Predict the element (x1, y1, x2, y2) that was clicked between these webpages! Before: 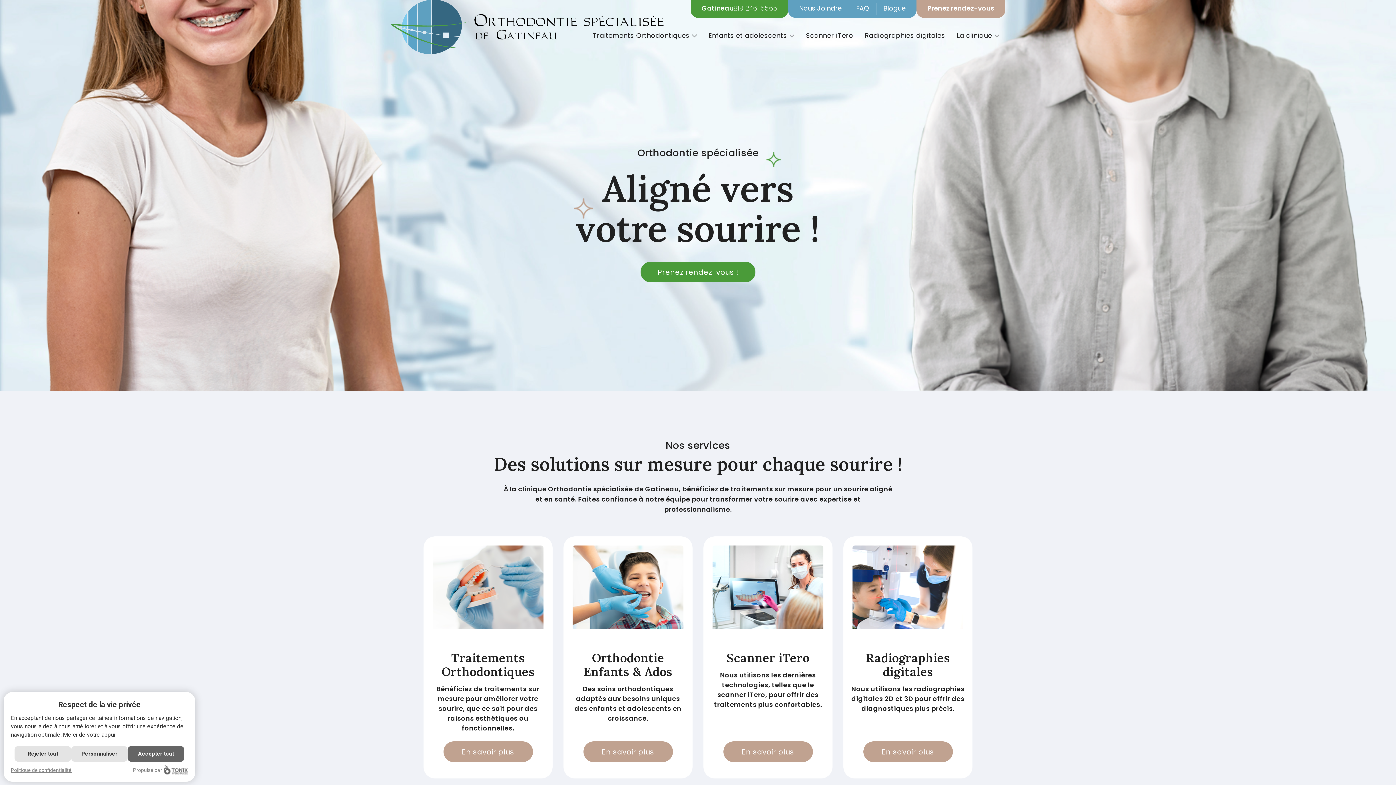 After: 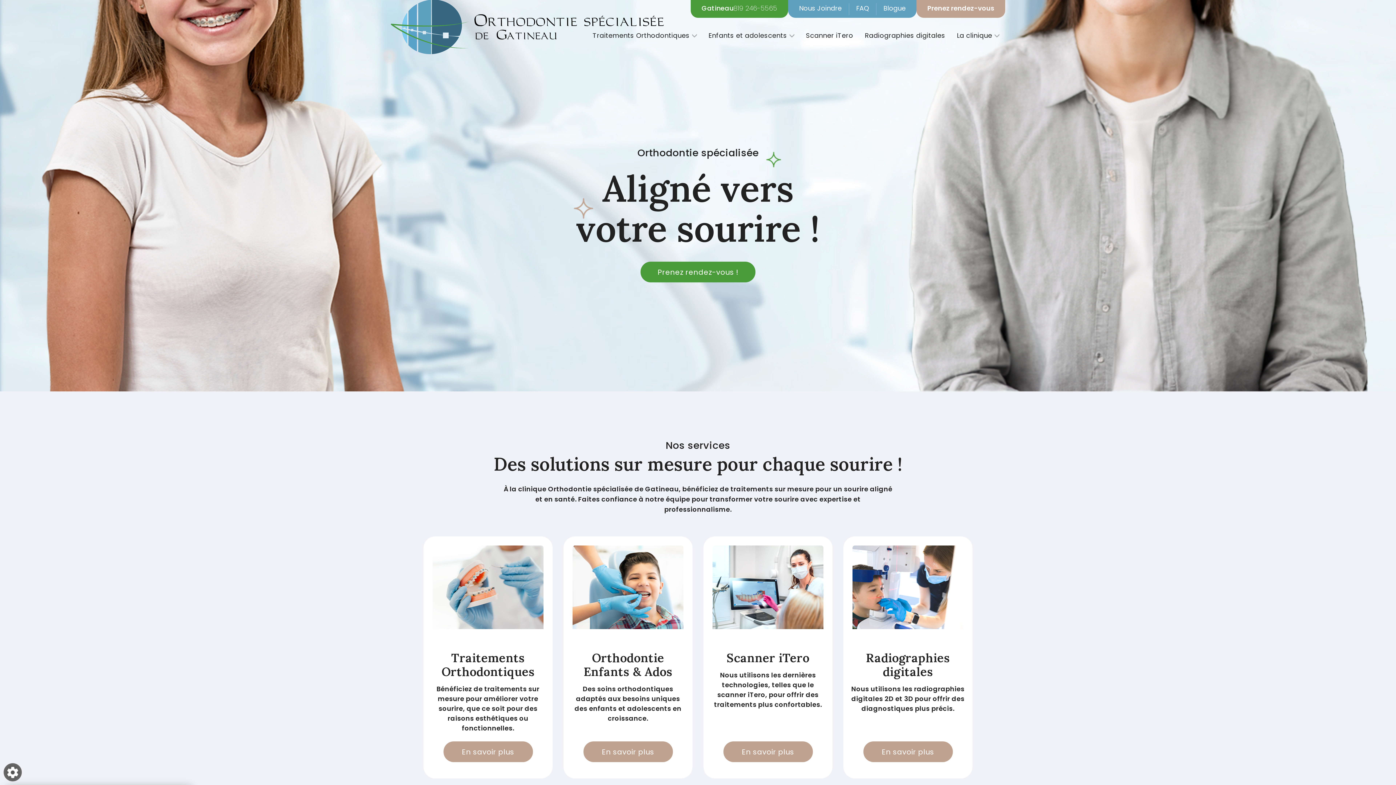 Action: bbox: (14, 746, 71, 762) label: Rejeter tout